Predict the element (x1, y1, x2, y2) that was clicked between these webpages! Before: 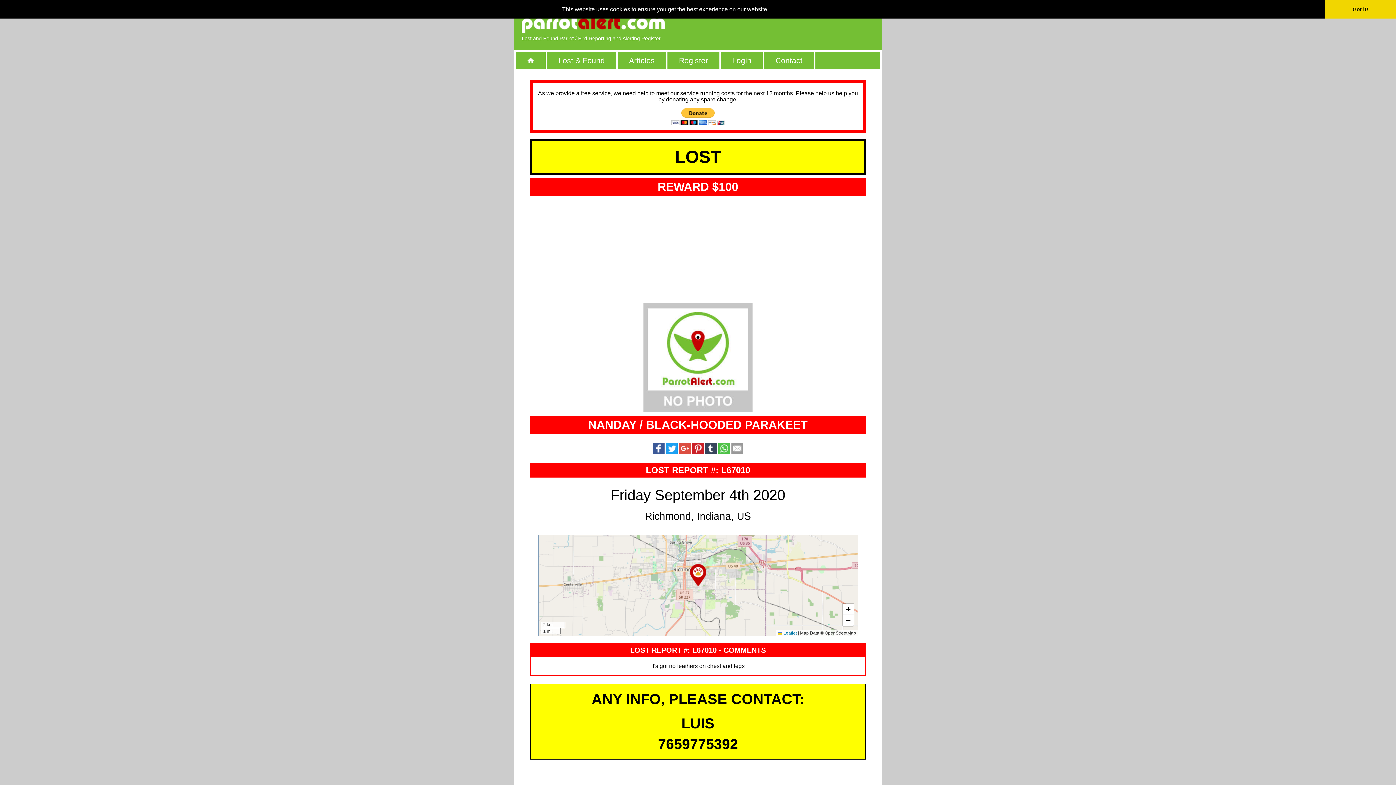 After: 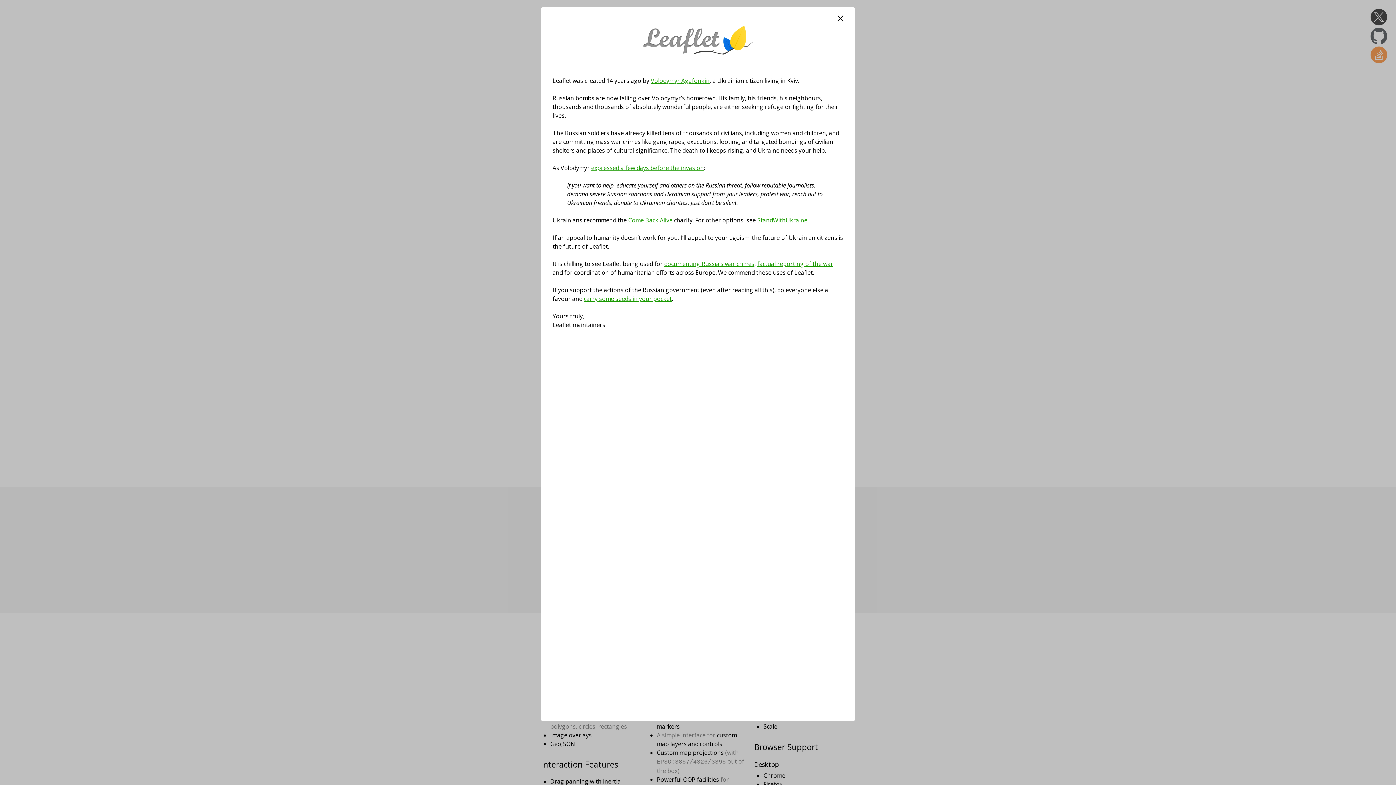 Action: bbox: (778, 630, 796, 635) label:  Leaflet